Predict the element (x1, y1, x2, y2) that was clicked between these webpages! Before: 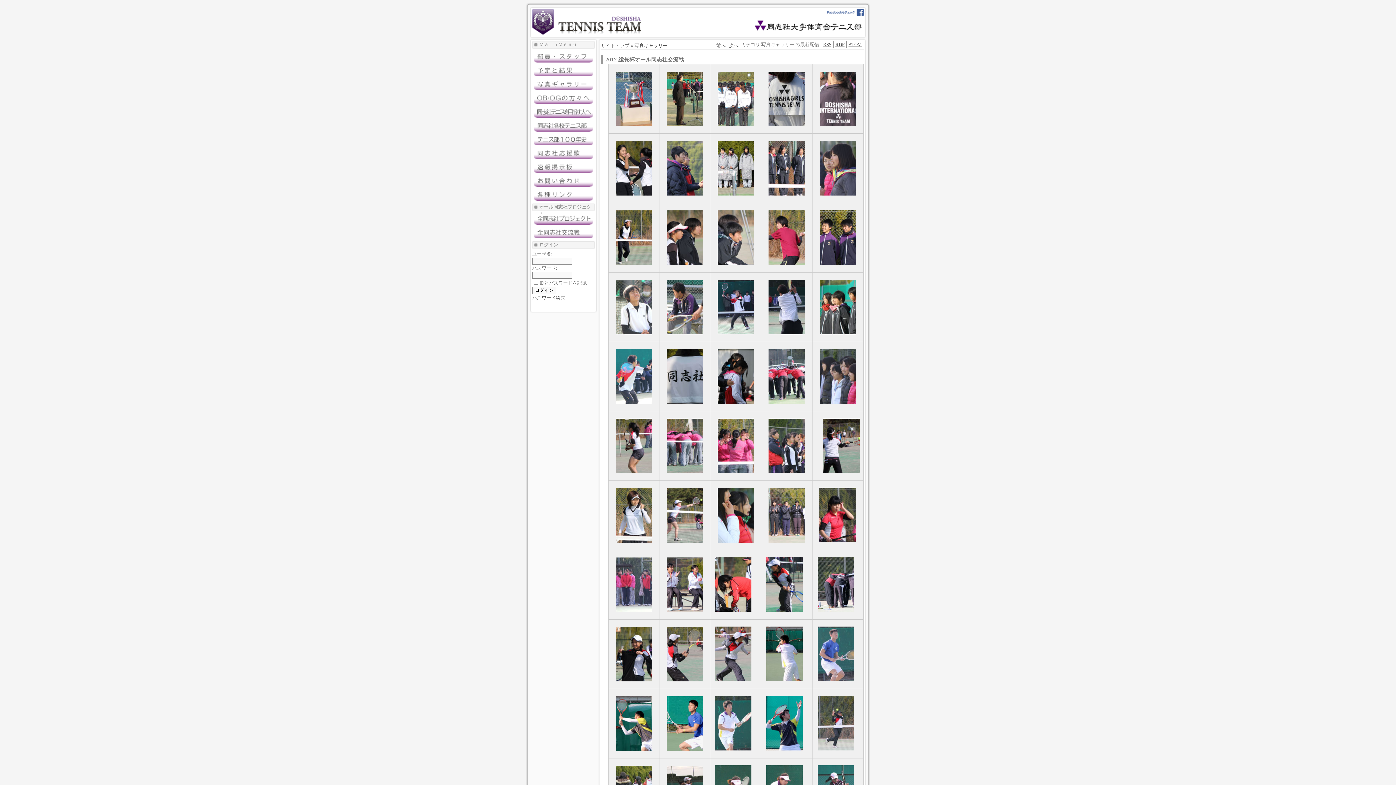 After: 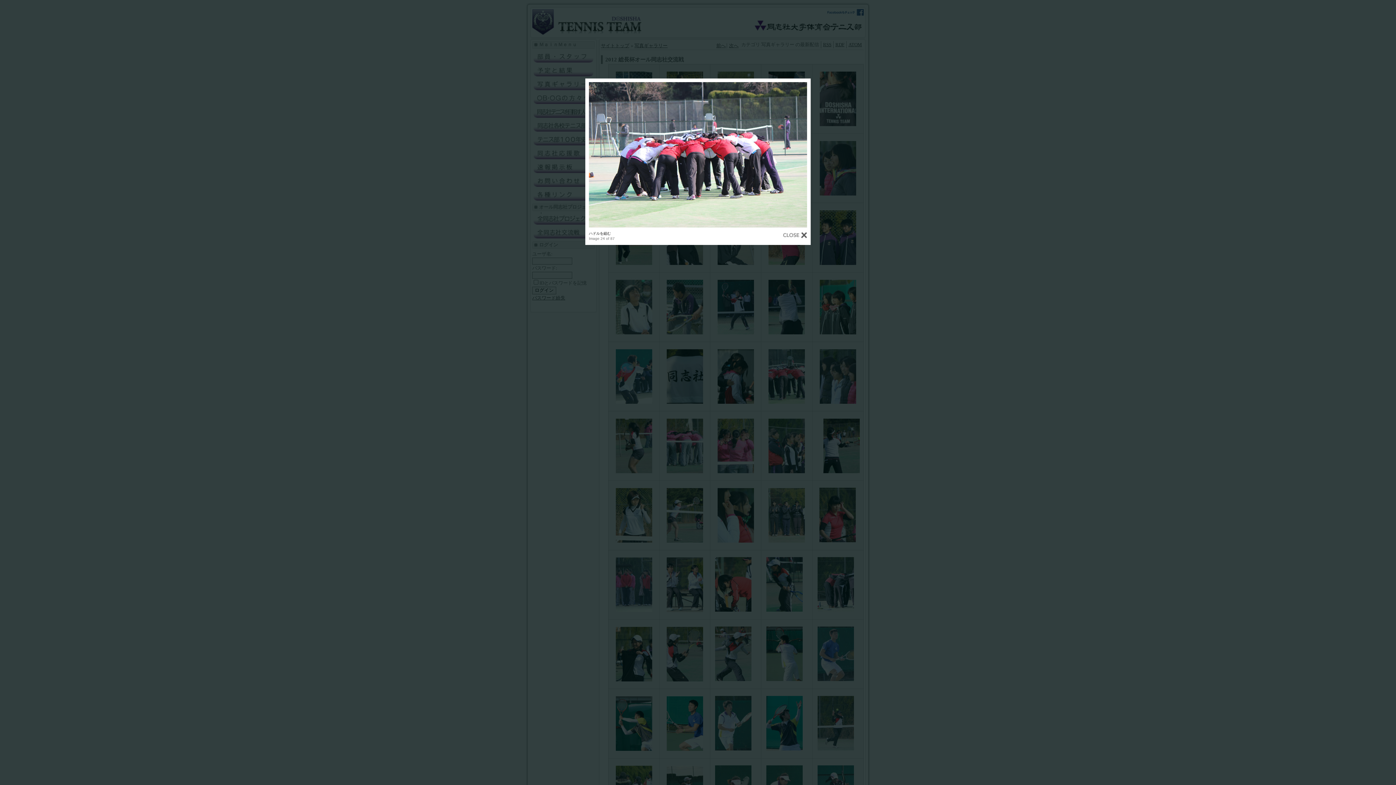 Action: bbox: (768, 400, 805, 405)